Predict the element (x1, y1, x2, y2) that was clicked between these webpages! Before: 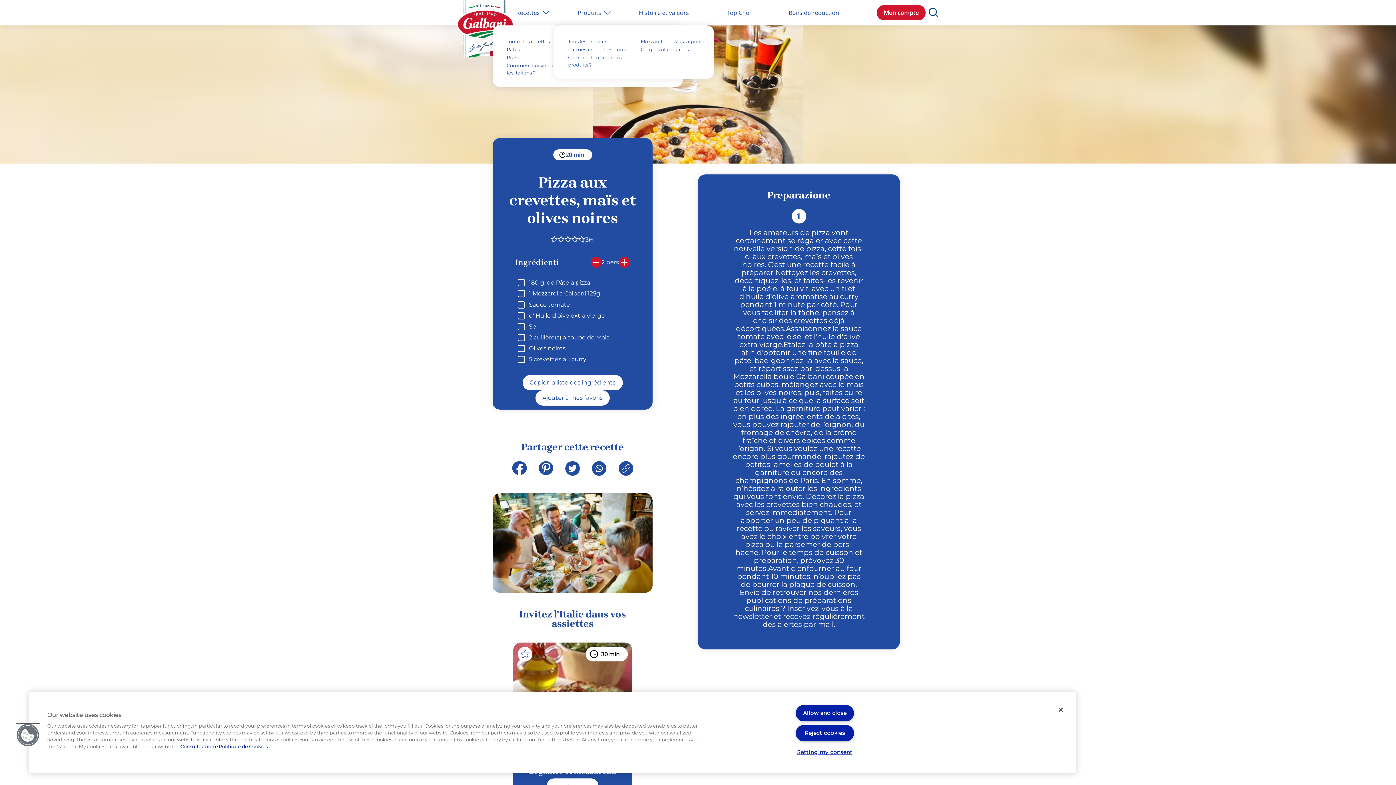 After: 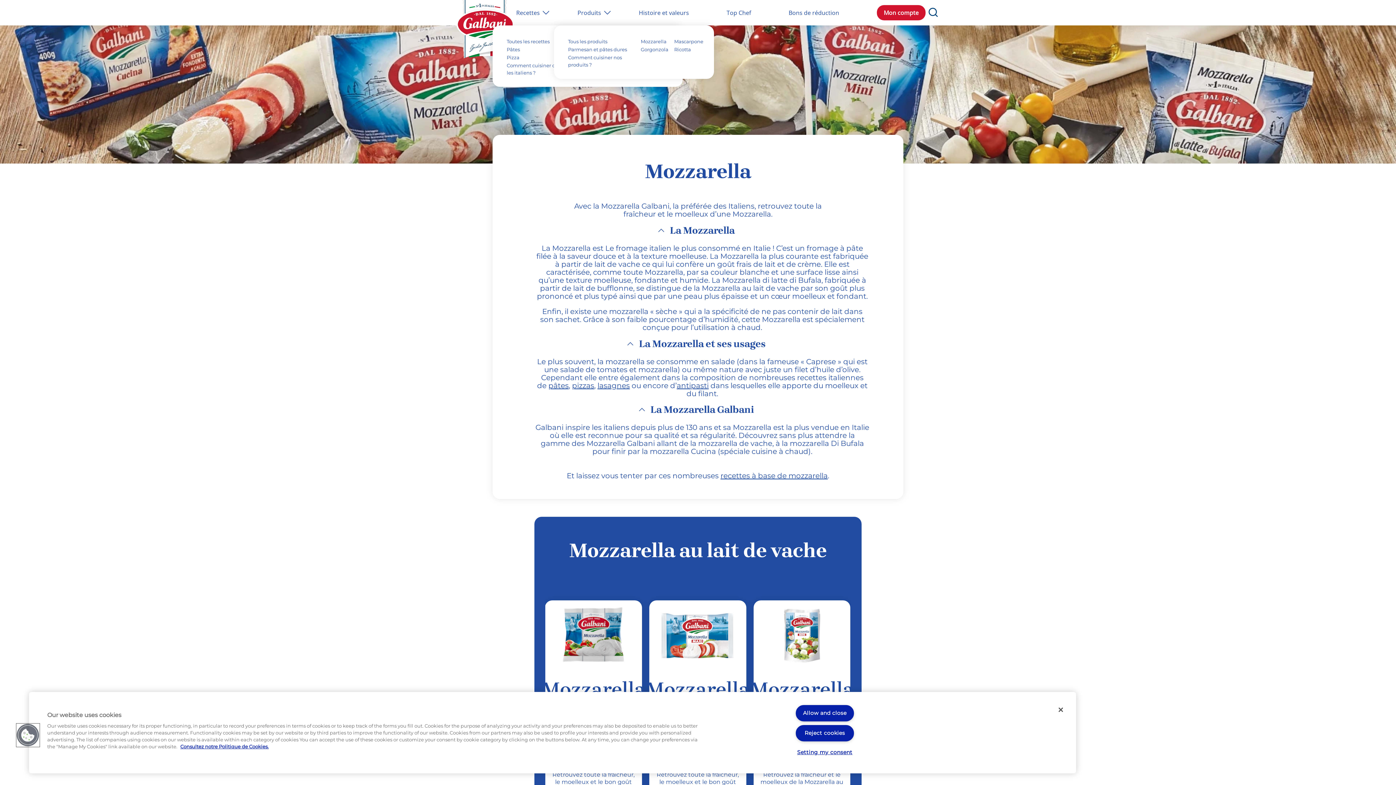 Action: label: Mozzarella bbox: (640, 38, 666, 44)